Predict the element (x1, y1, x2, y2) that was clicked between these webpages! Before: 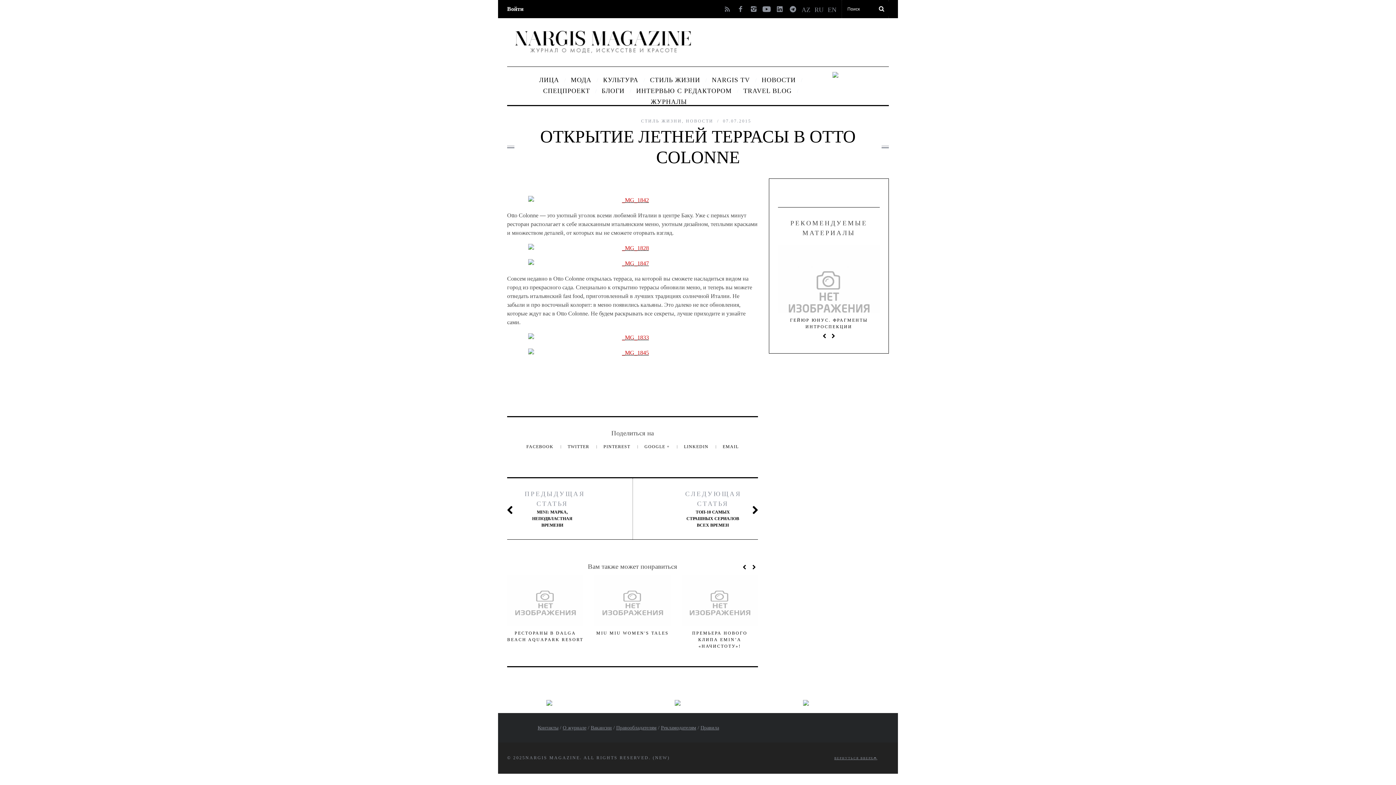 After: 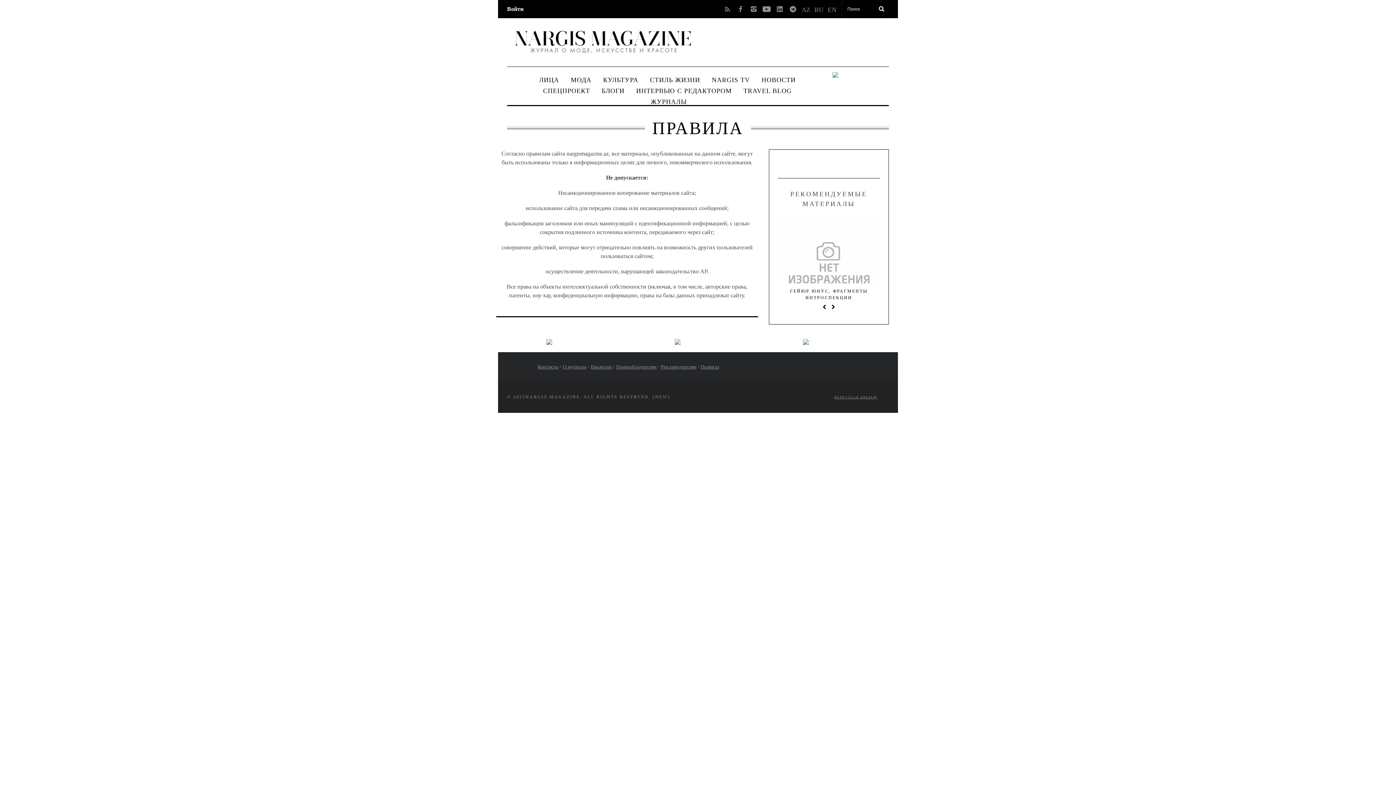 Action: label: Правила bbox: (700, 725, 719, 730)